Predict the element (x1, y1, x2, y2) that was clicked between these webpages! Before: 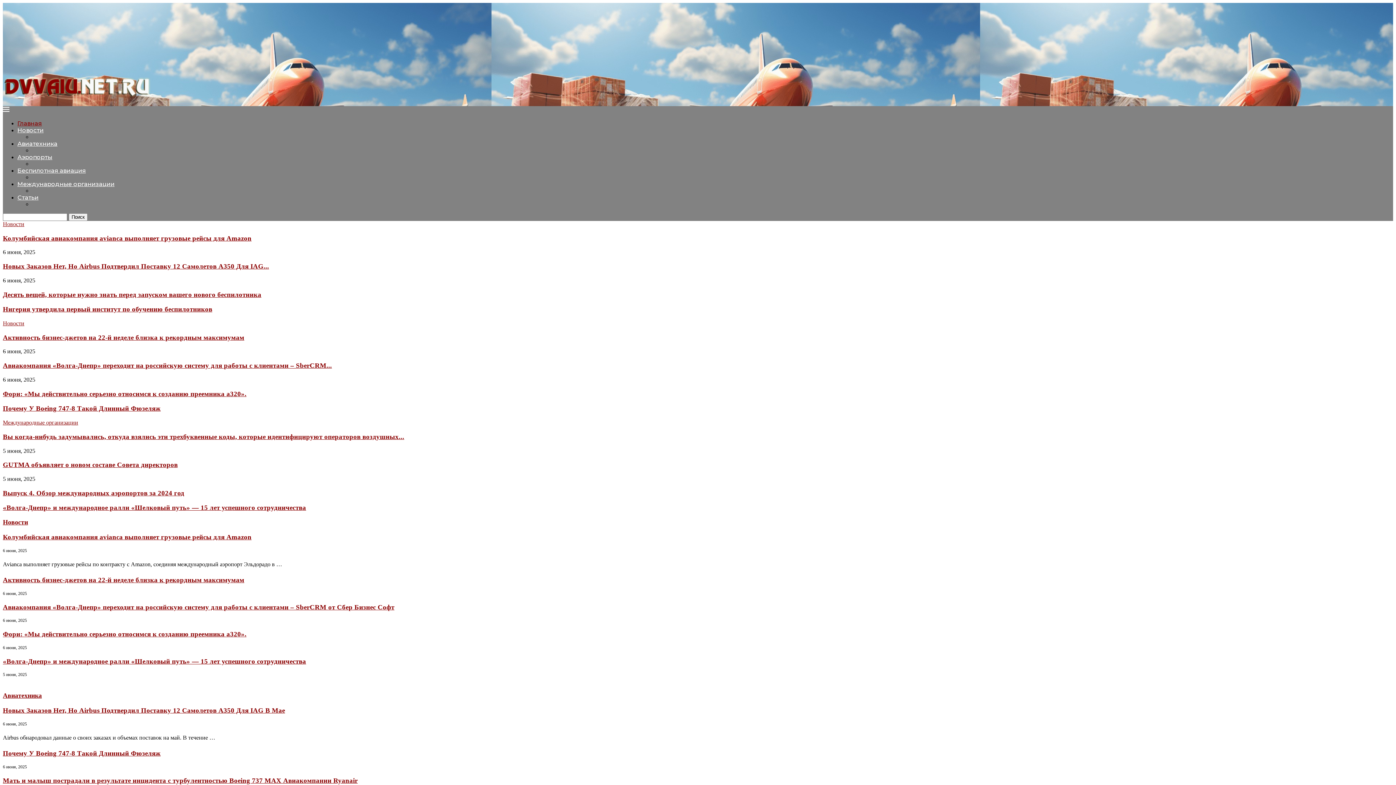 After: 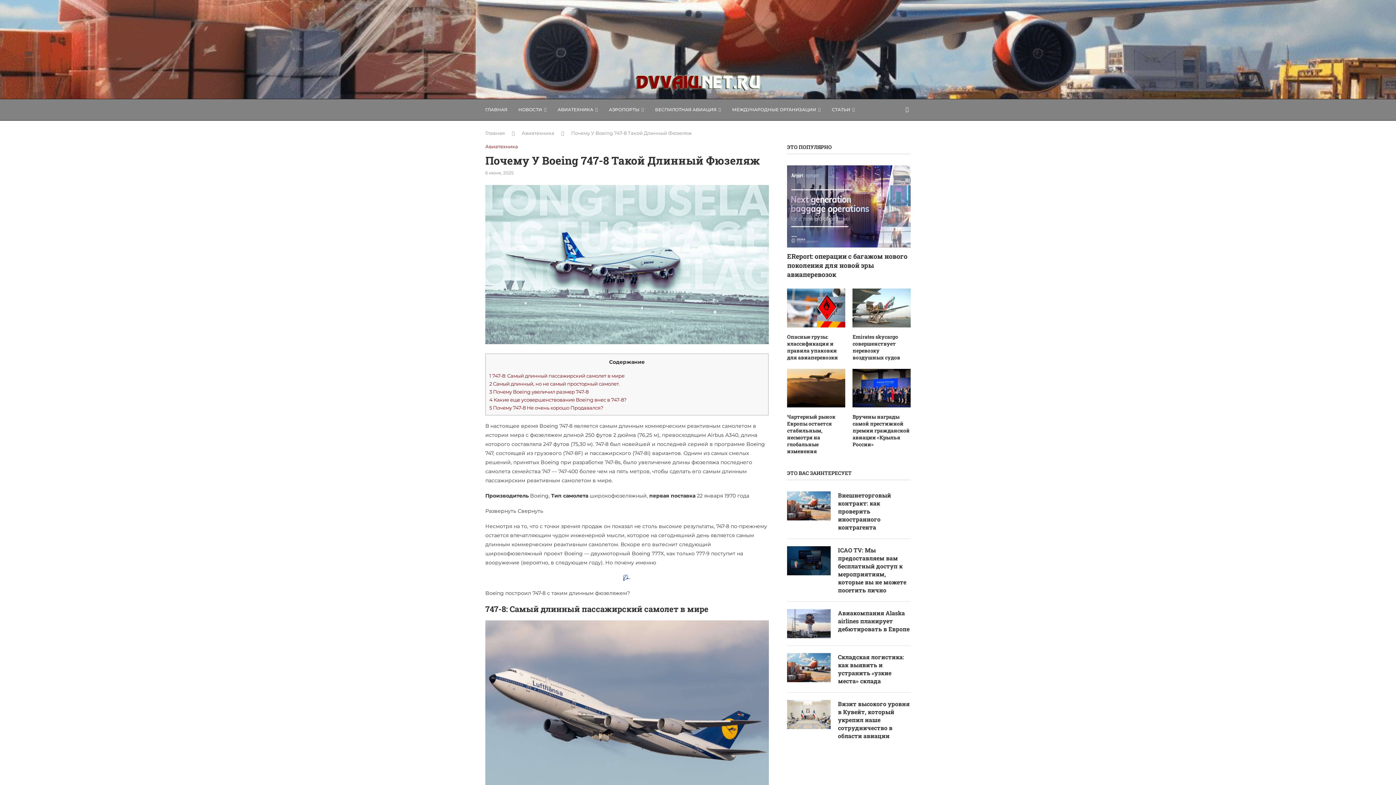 Action: label: Почему У Boeing 747-8 Такой Длинный Фюзеляж bbox: (2, 404, 160, 412)